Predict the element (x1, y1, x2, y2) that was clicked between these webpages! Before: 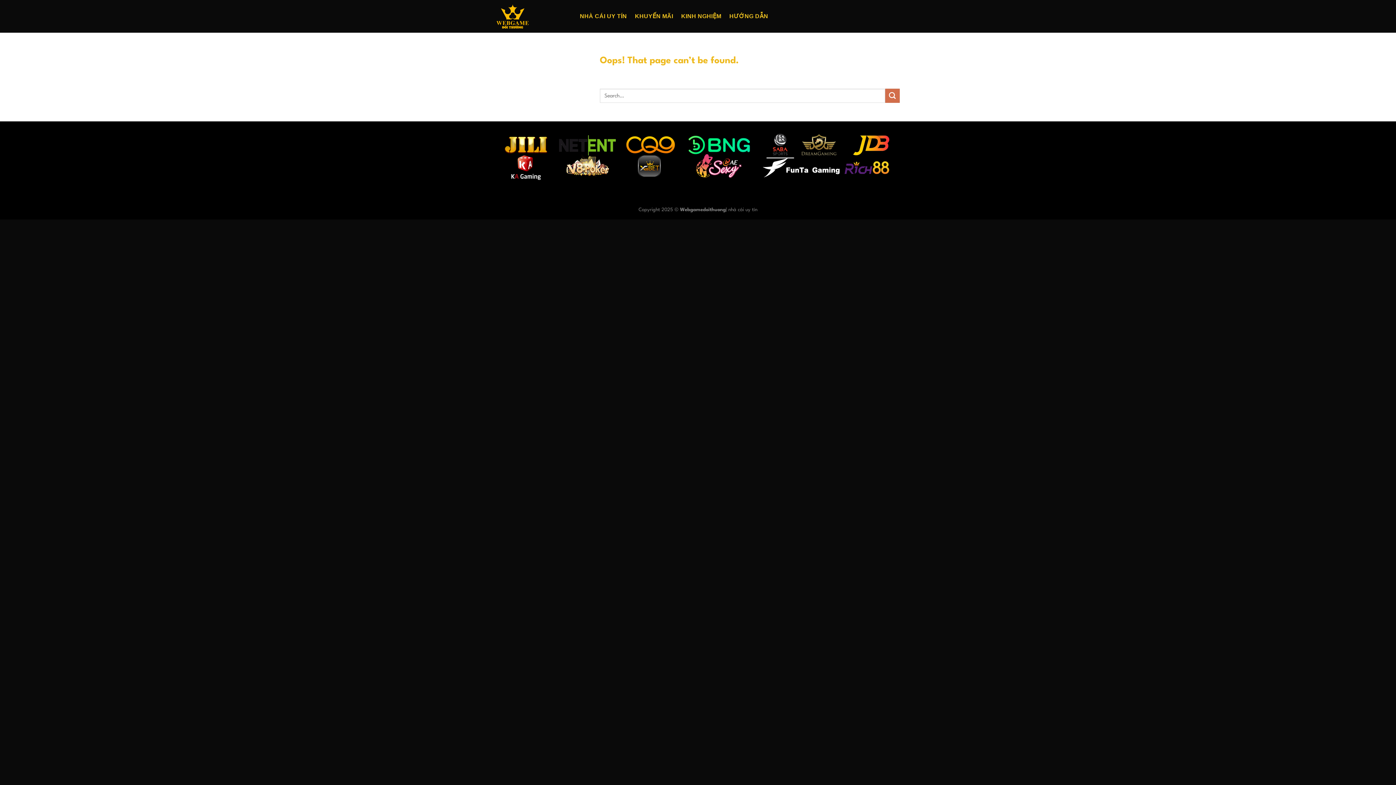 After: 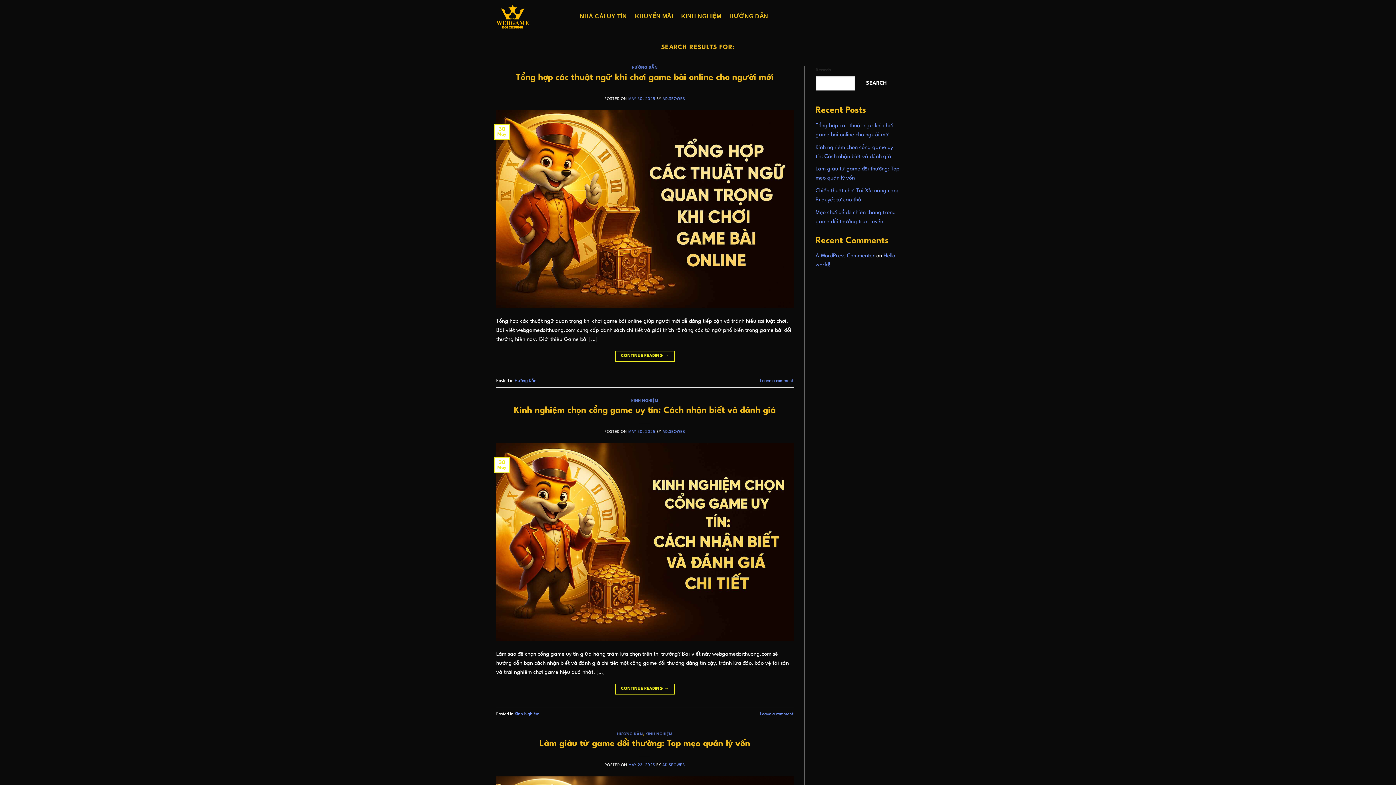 Action: bbox: (885, 88, 900, 103) label: Submit